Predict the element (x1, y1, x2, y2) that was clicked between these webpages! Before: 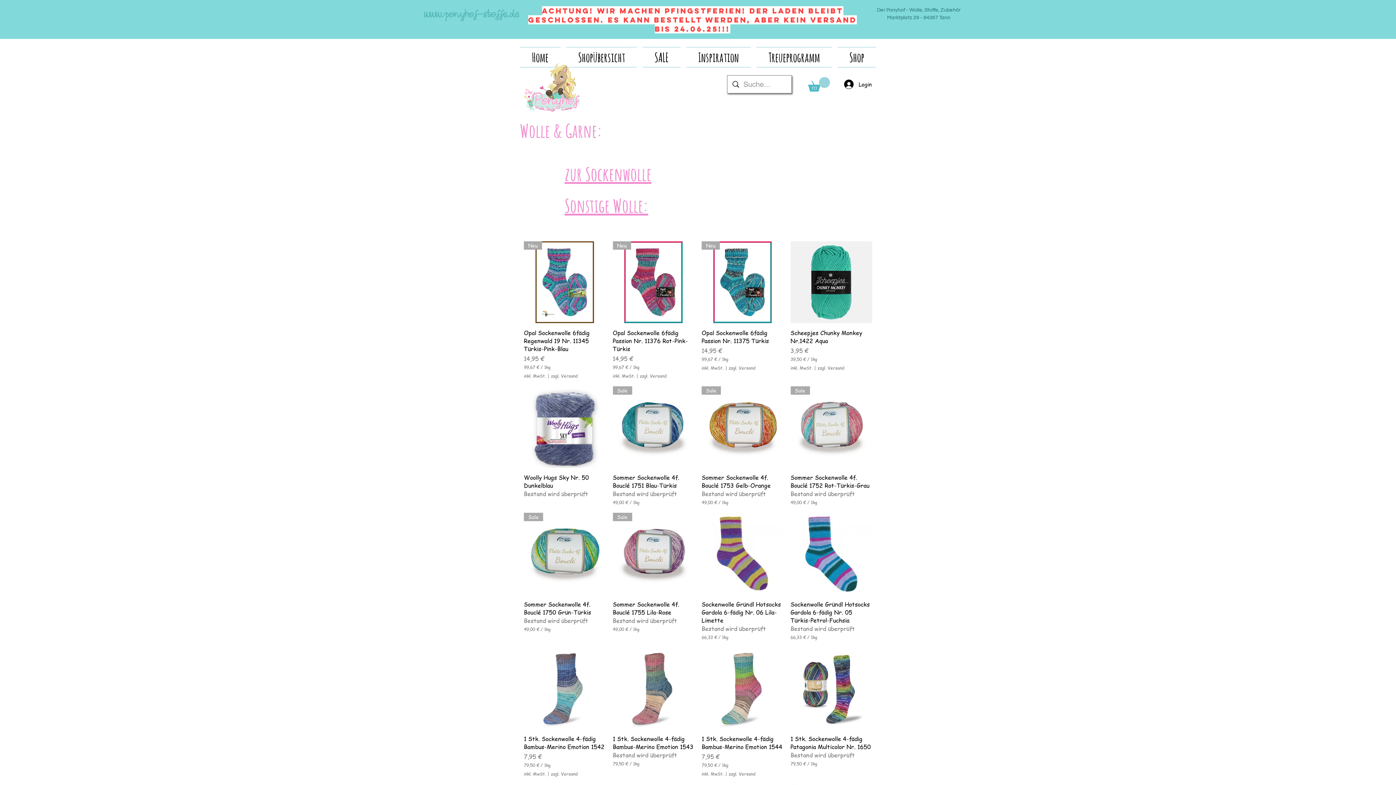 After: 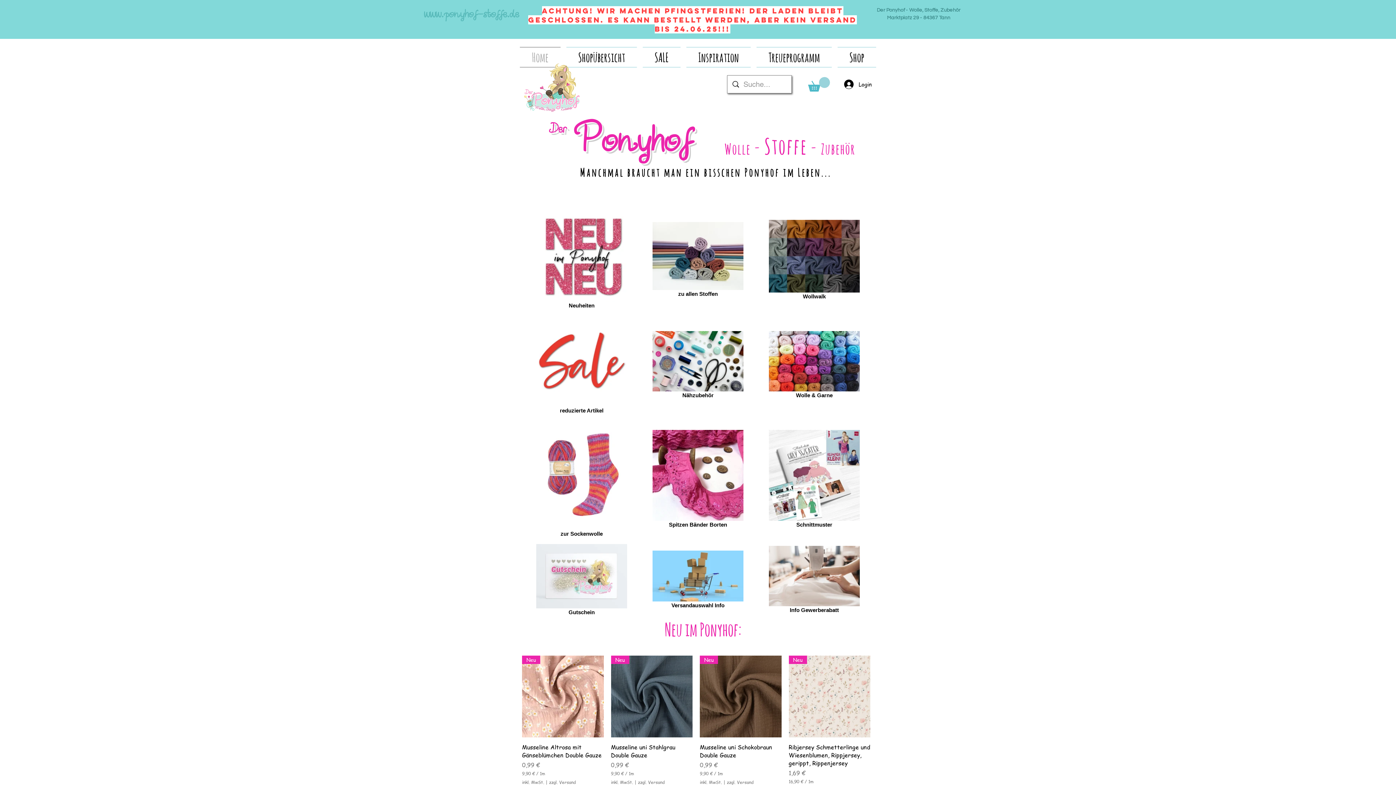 Action: label: Home bbox: (520, 46, 563, 67)